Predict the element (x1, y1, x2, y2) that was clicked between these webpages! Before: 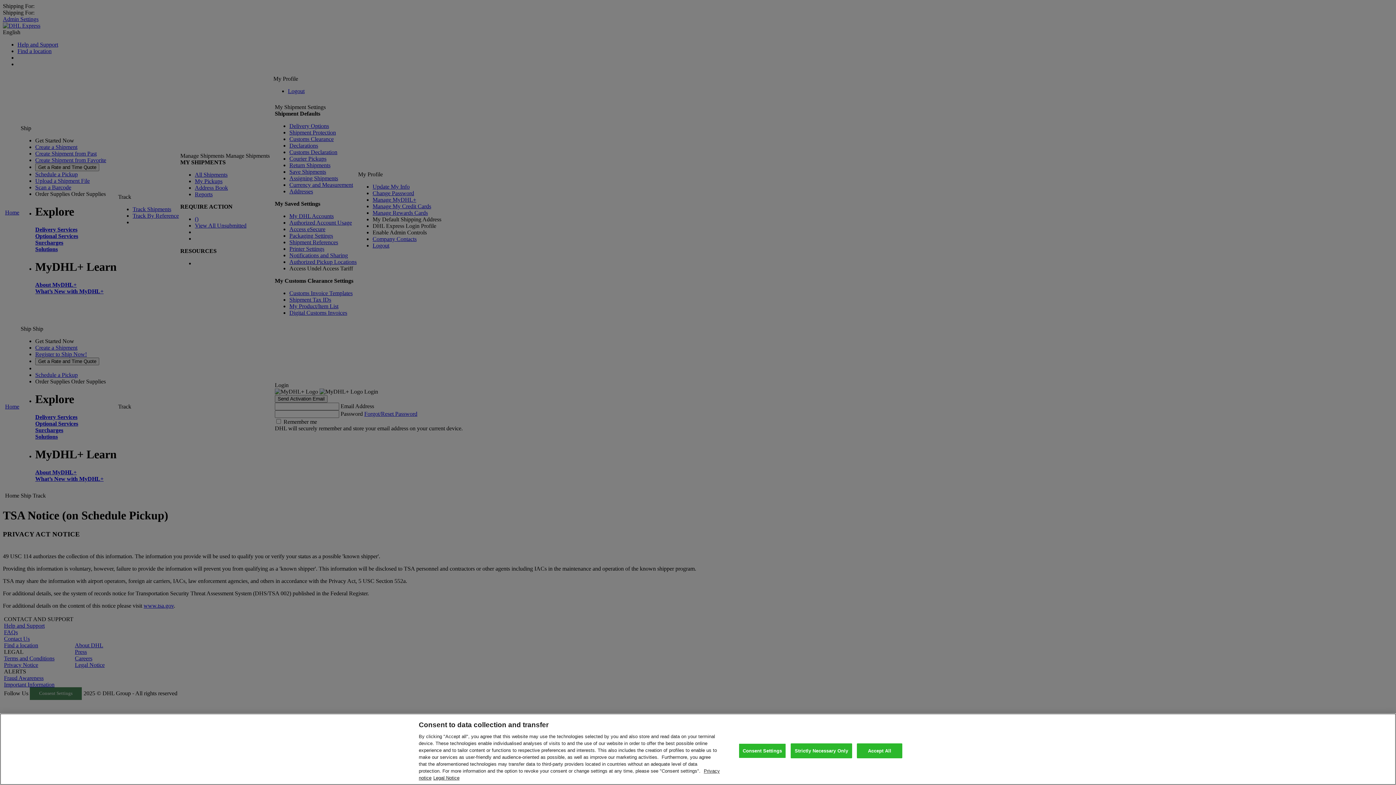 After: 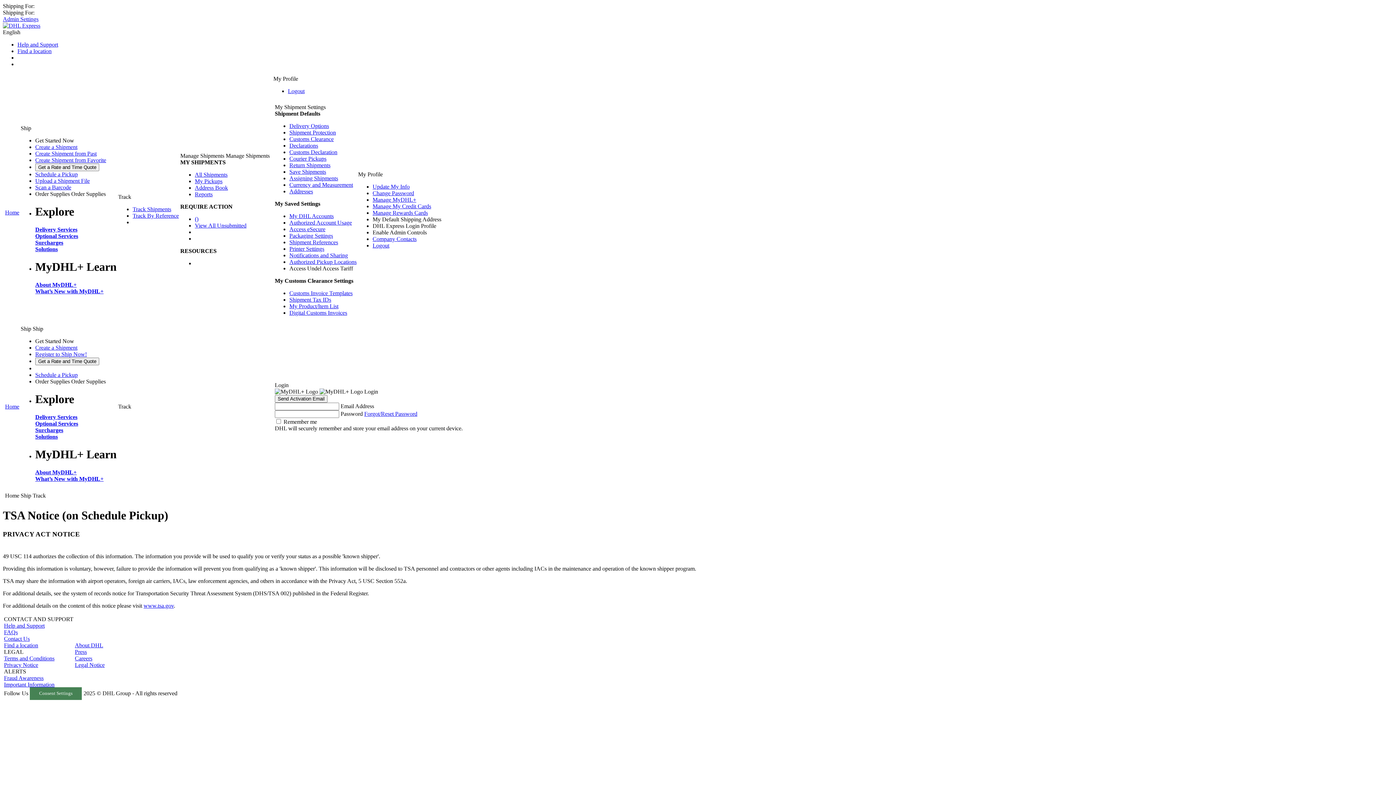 Action: bbox: (857, 743, 902, 758) label: Accept All